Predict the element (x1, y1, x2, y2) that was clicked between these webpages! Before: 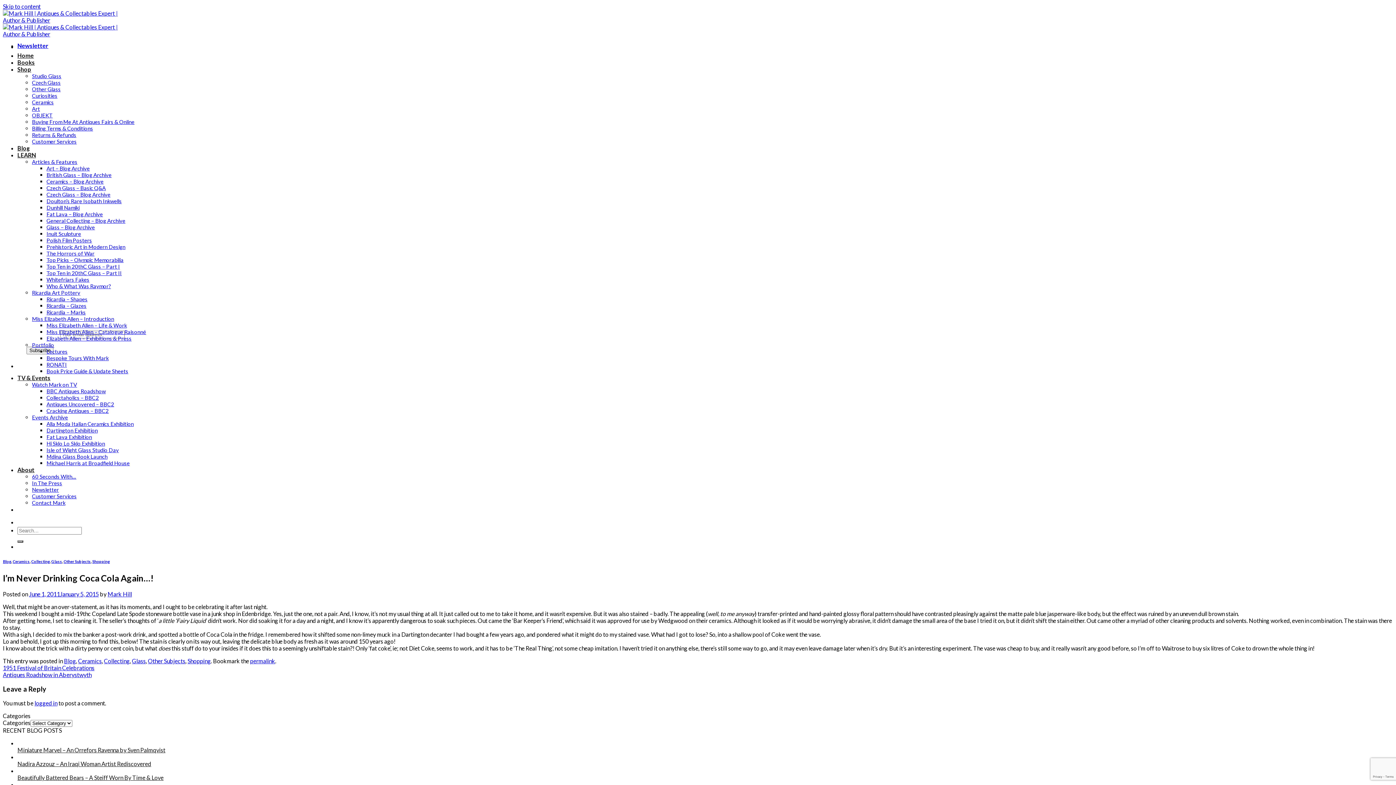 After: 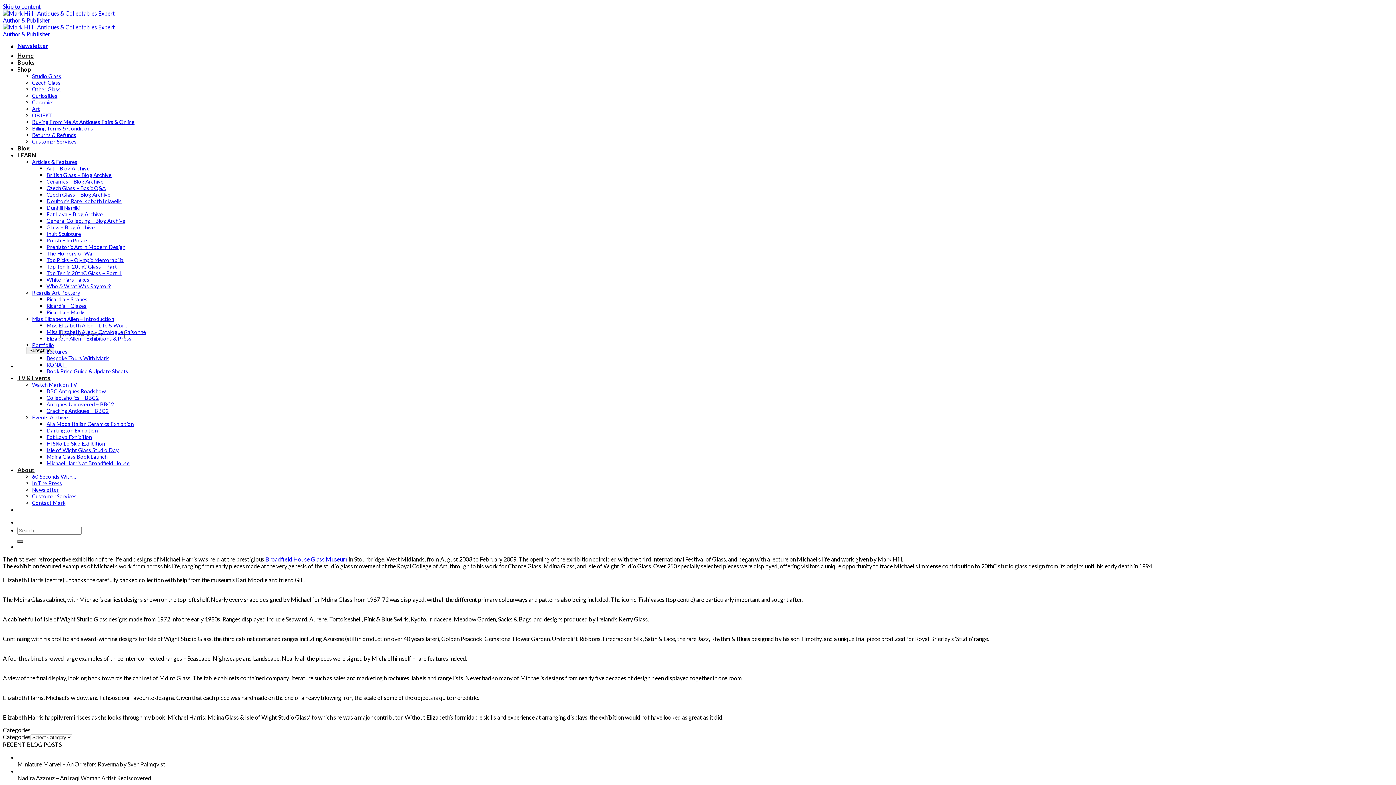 Action: bbox: (46, 460, 129, 466) label: Michael Harris at Broadfield House